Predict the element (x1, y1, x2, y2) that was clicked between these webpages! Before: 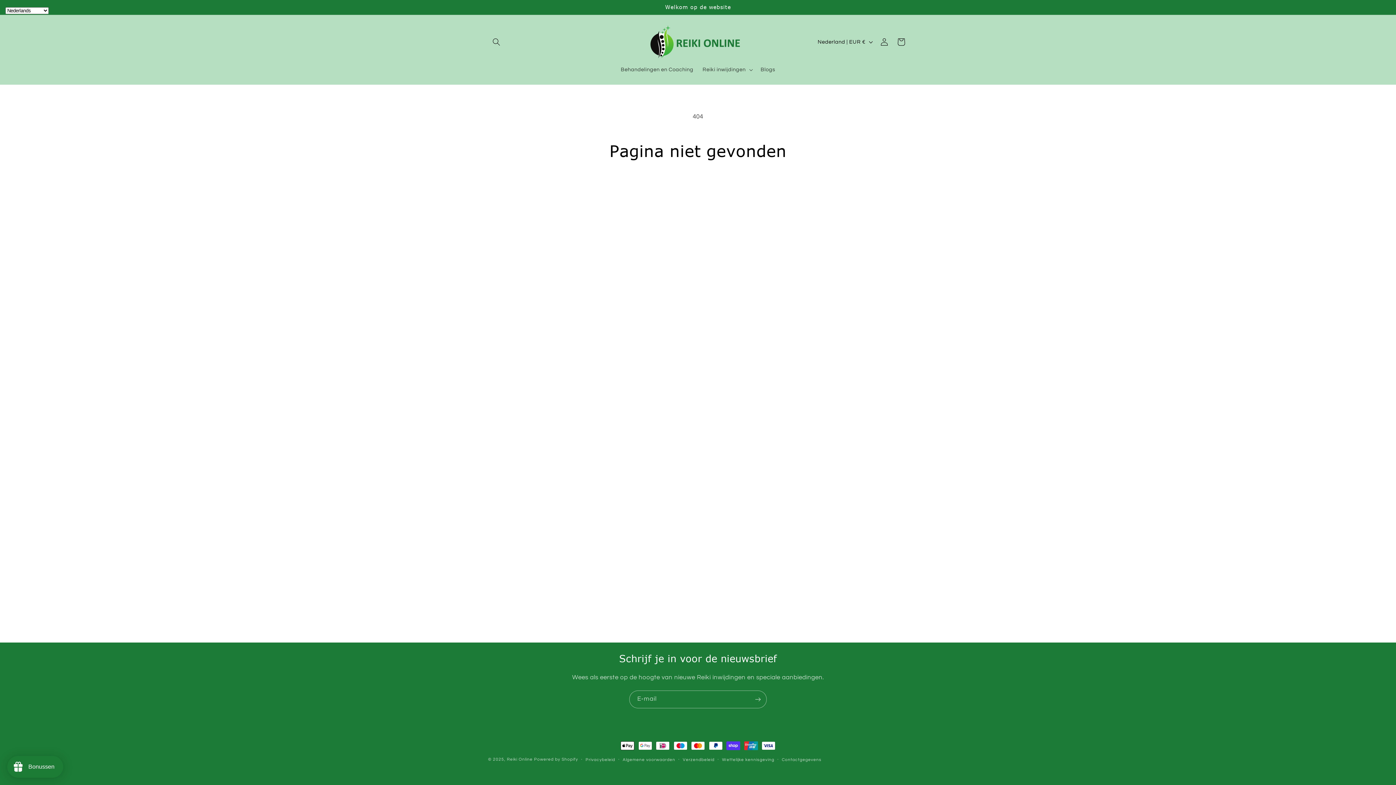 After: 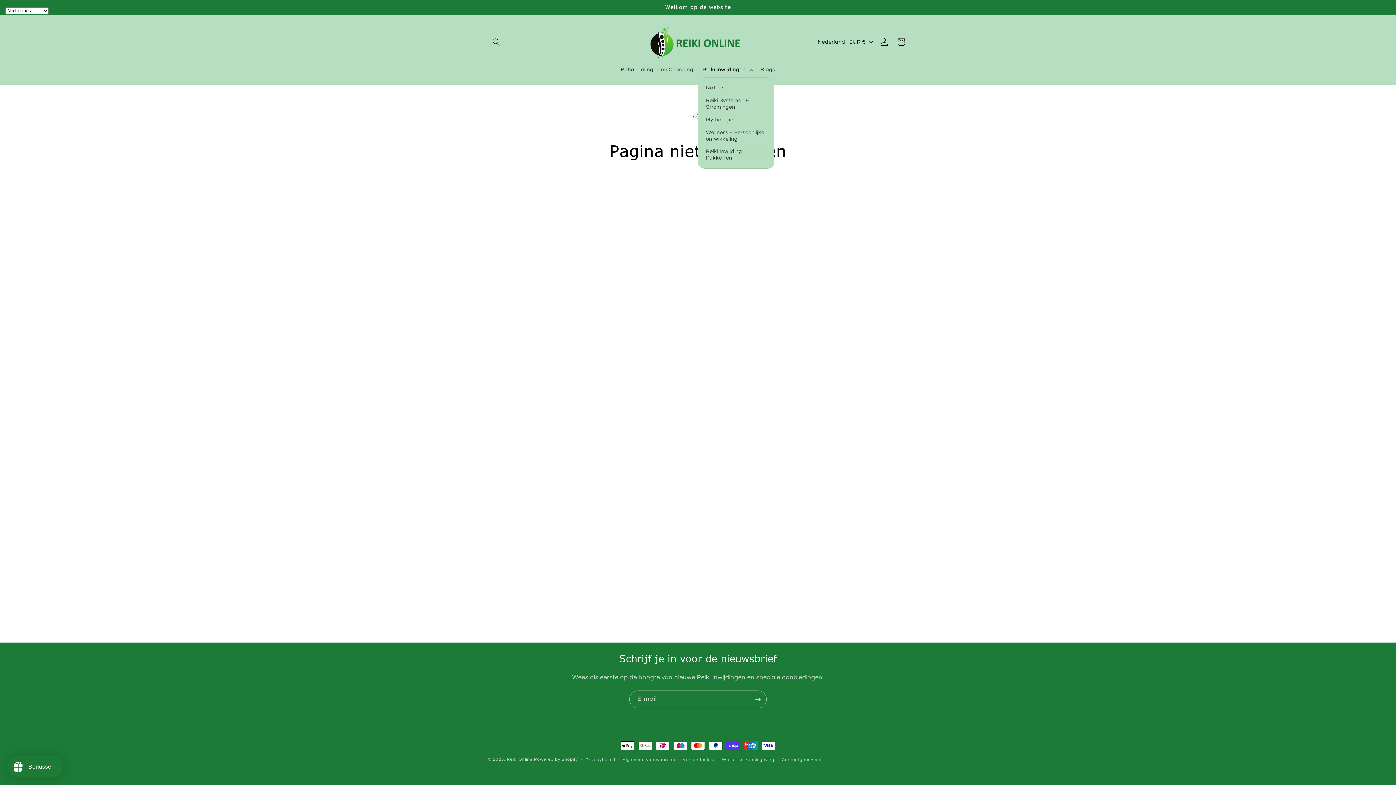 Action: bbox: (698, 61, 756, 77) label: Reiki inwijdingen